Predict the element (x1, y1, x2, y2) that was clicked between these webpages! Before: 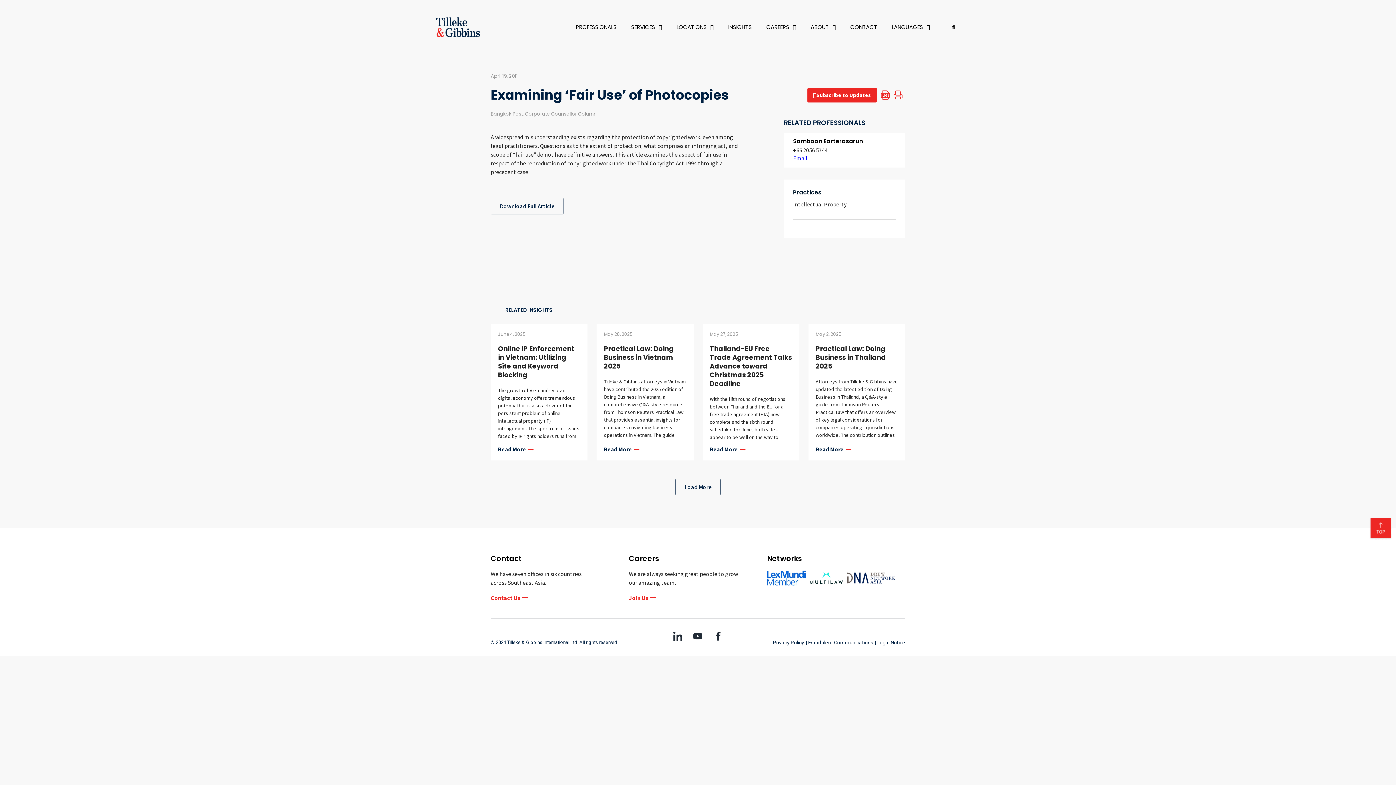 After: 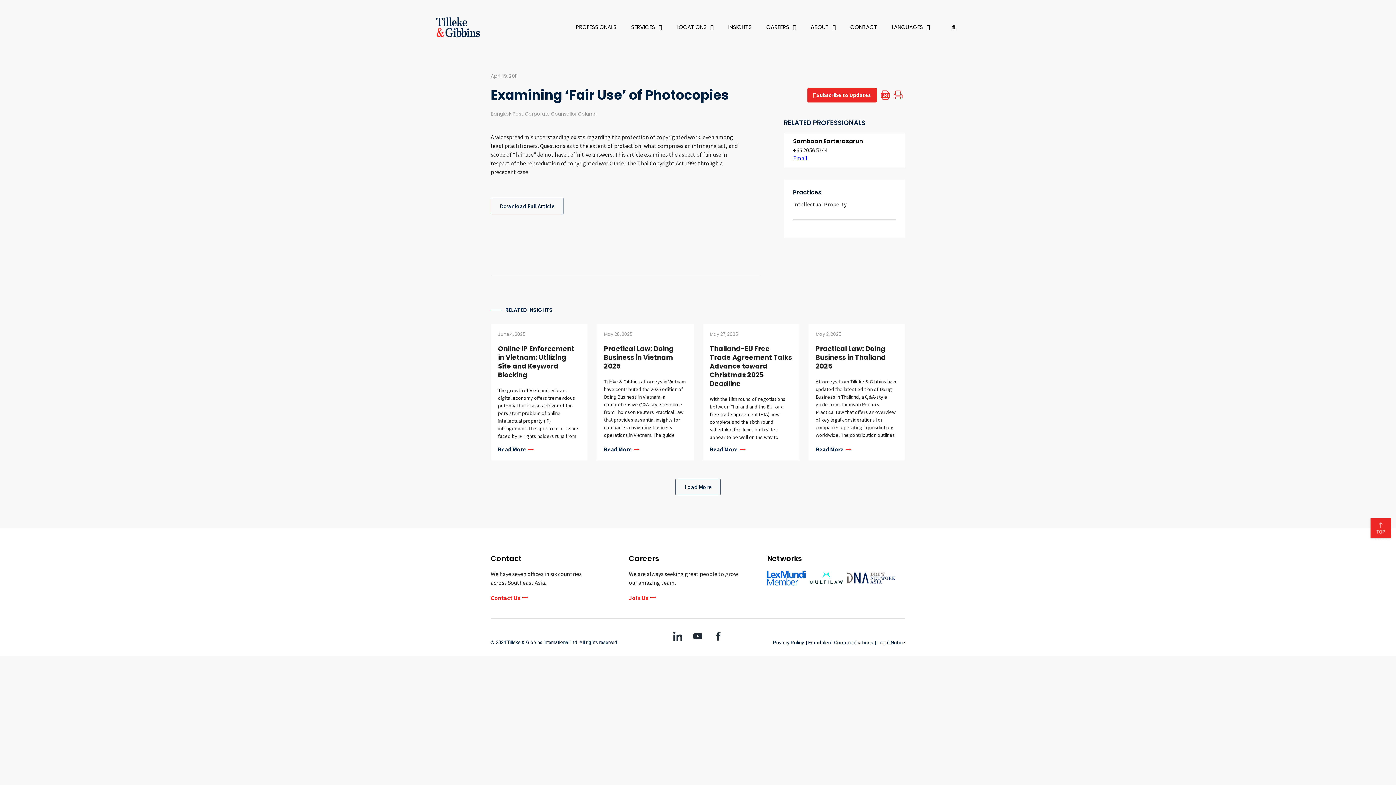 Action: bbox: (847, 572, 895, 584)